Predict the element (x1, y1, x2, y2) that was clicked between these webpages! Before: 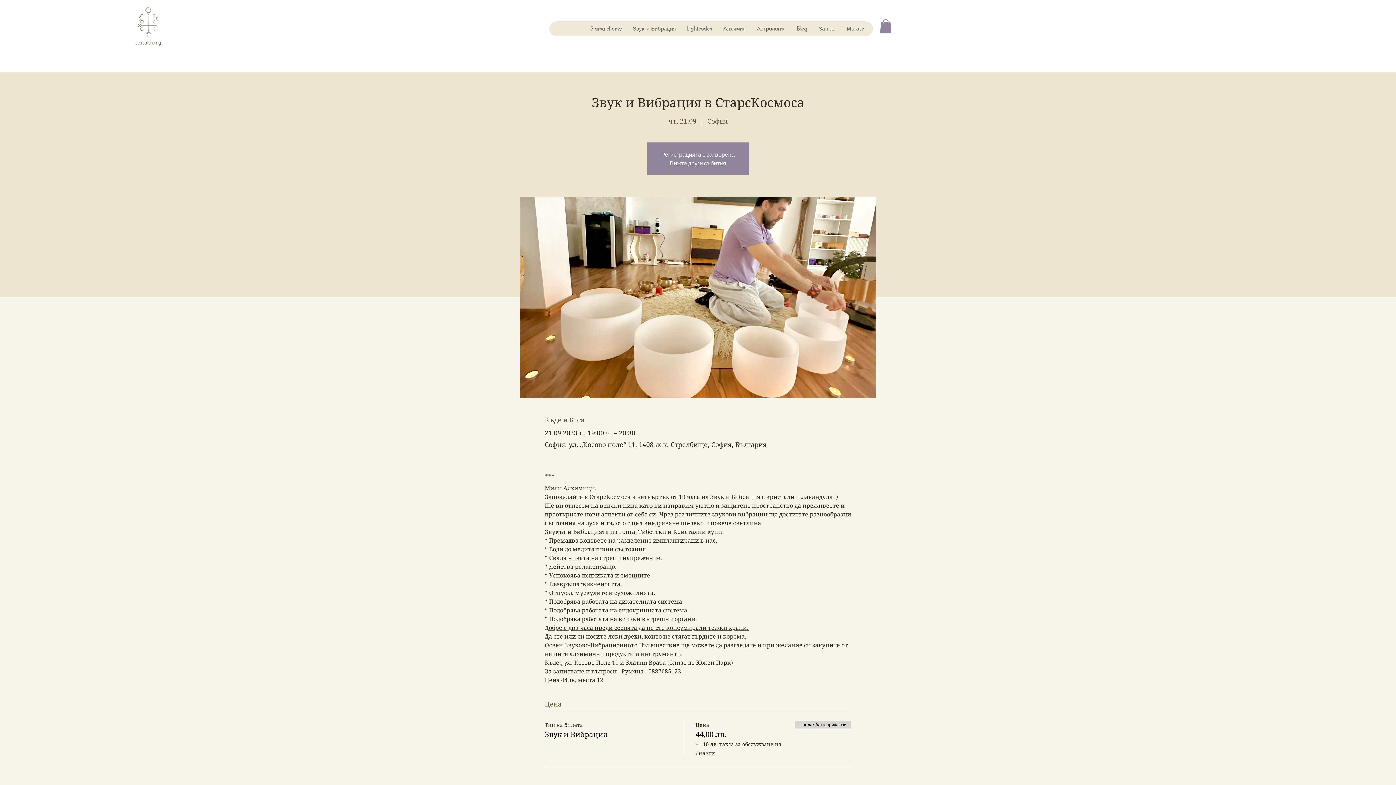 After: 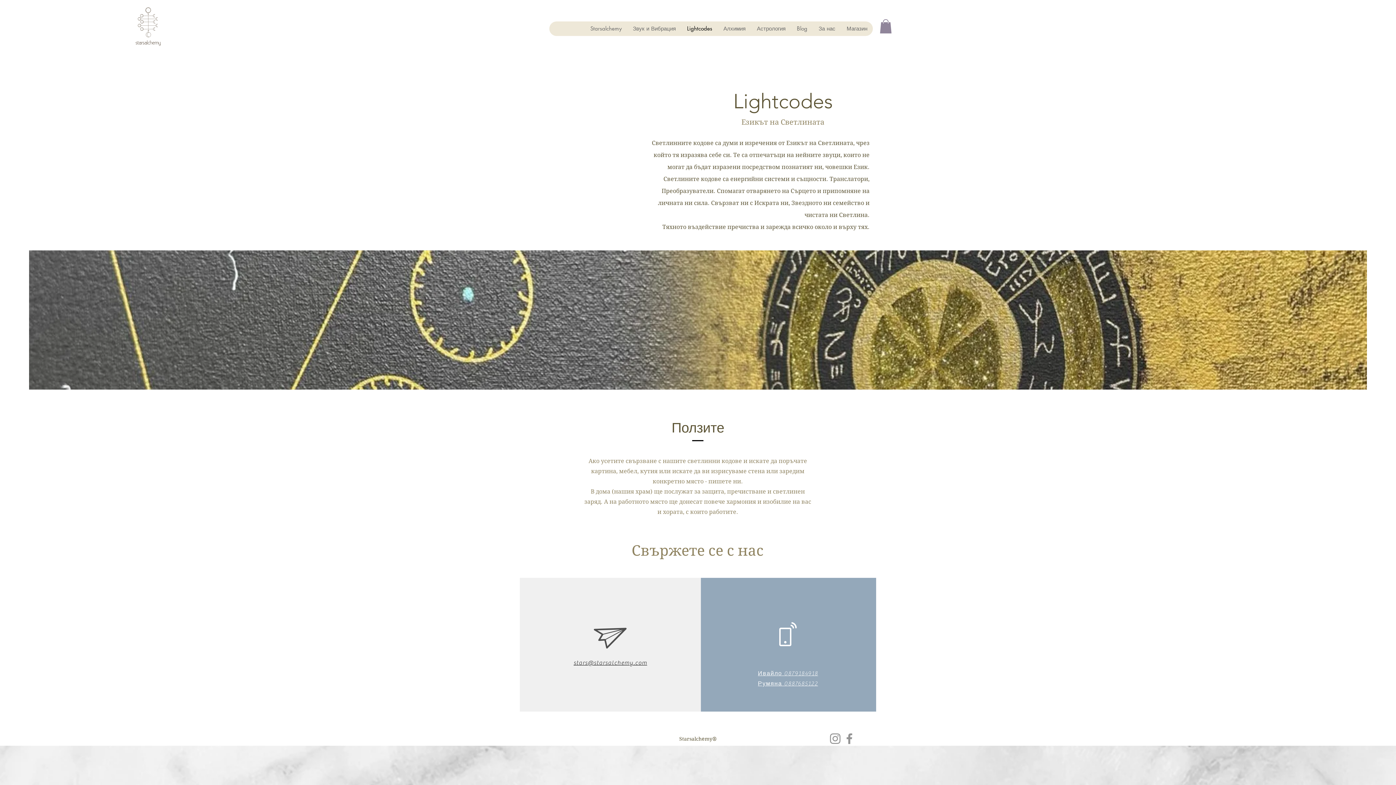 Action: label: Lightcodes bbox: (681, 21, 717, 36)